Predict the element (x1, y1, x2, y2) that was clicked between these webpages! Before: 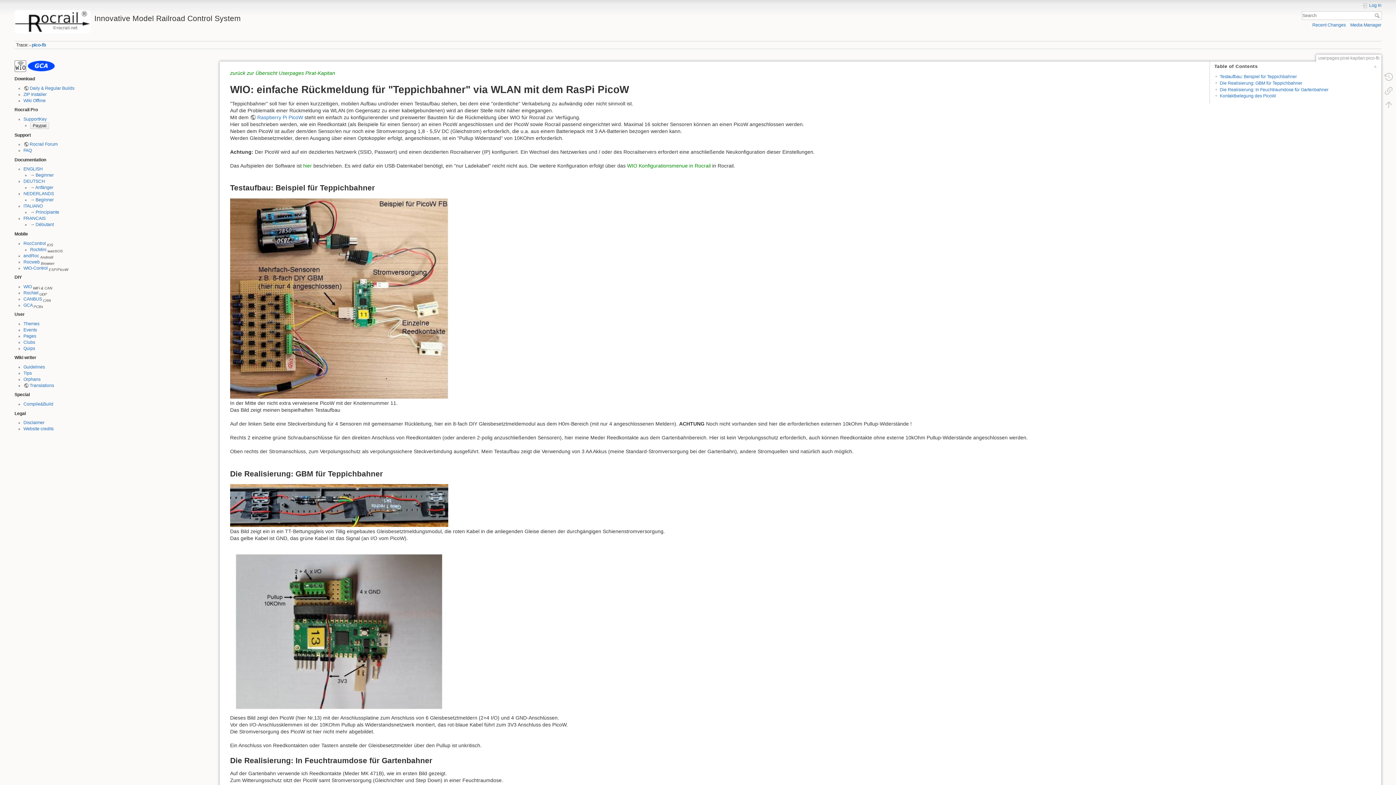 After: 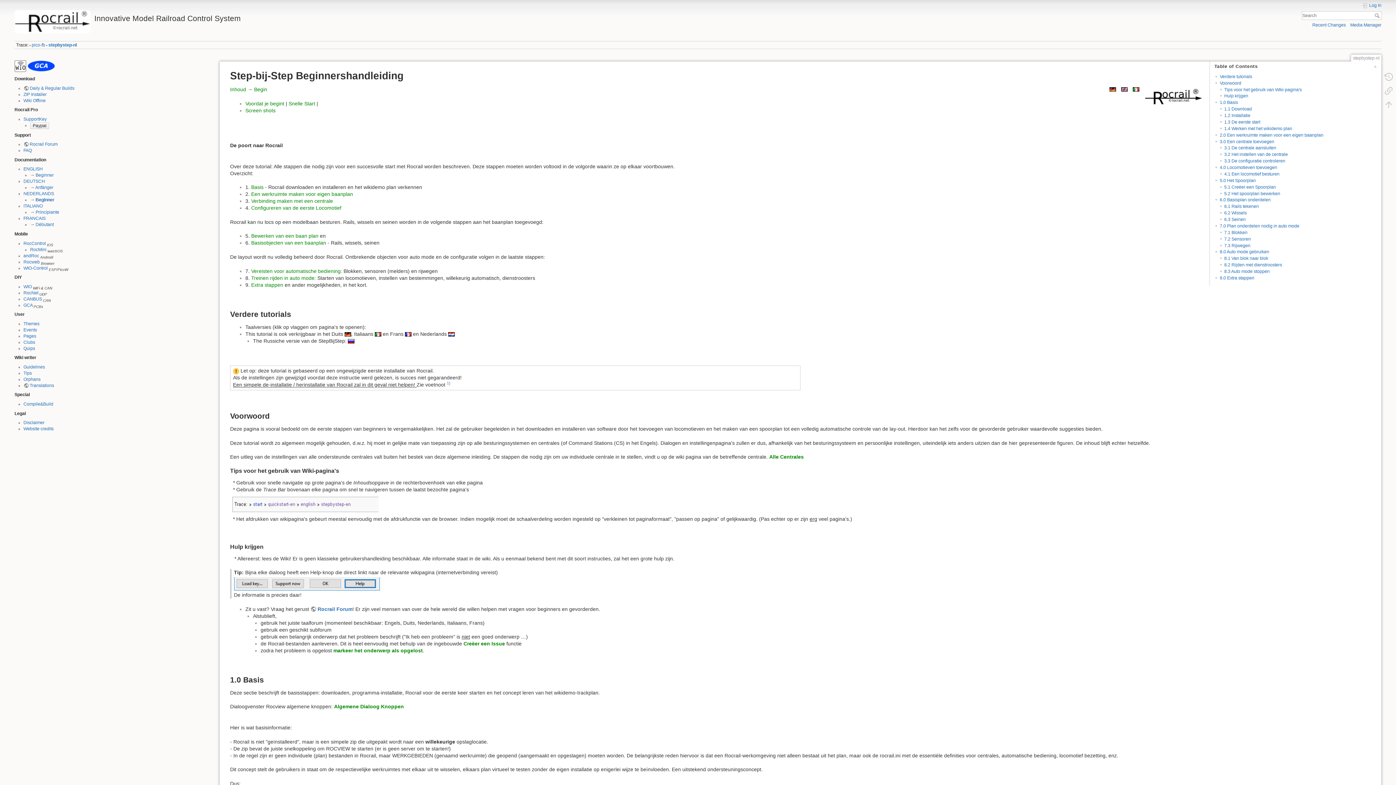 Action: label: Beginner bbox: (35, 197, 53, 202)